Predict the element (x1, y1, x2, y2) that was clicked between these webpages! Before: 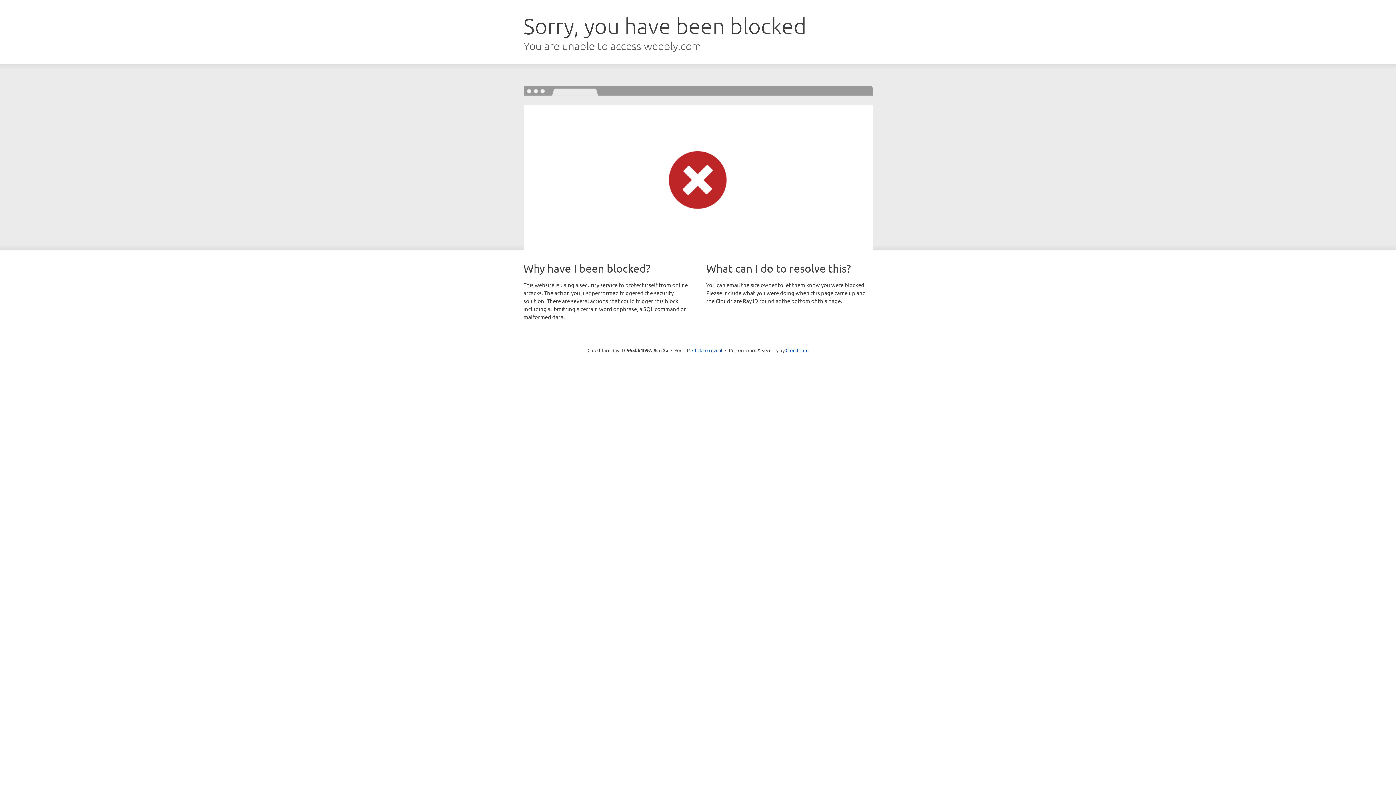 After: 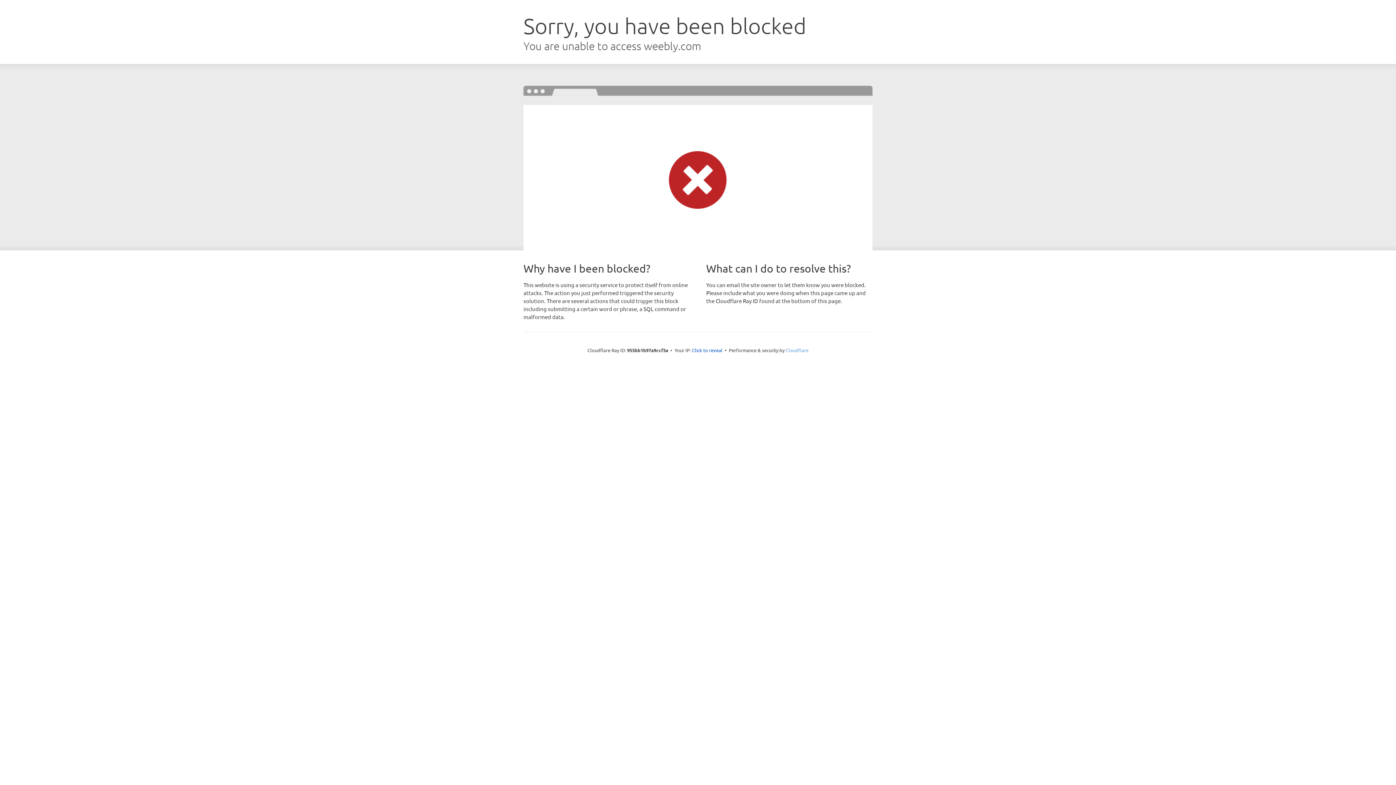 Action: label: Cloudflare bbox: (785, 347, 808, 353)